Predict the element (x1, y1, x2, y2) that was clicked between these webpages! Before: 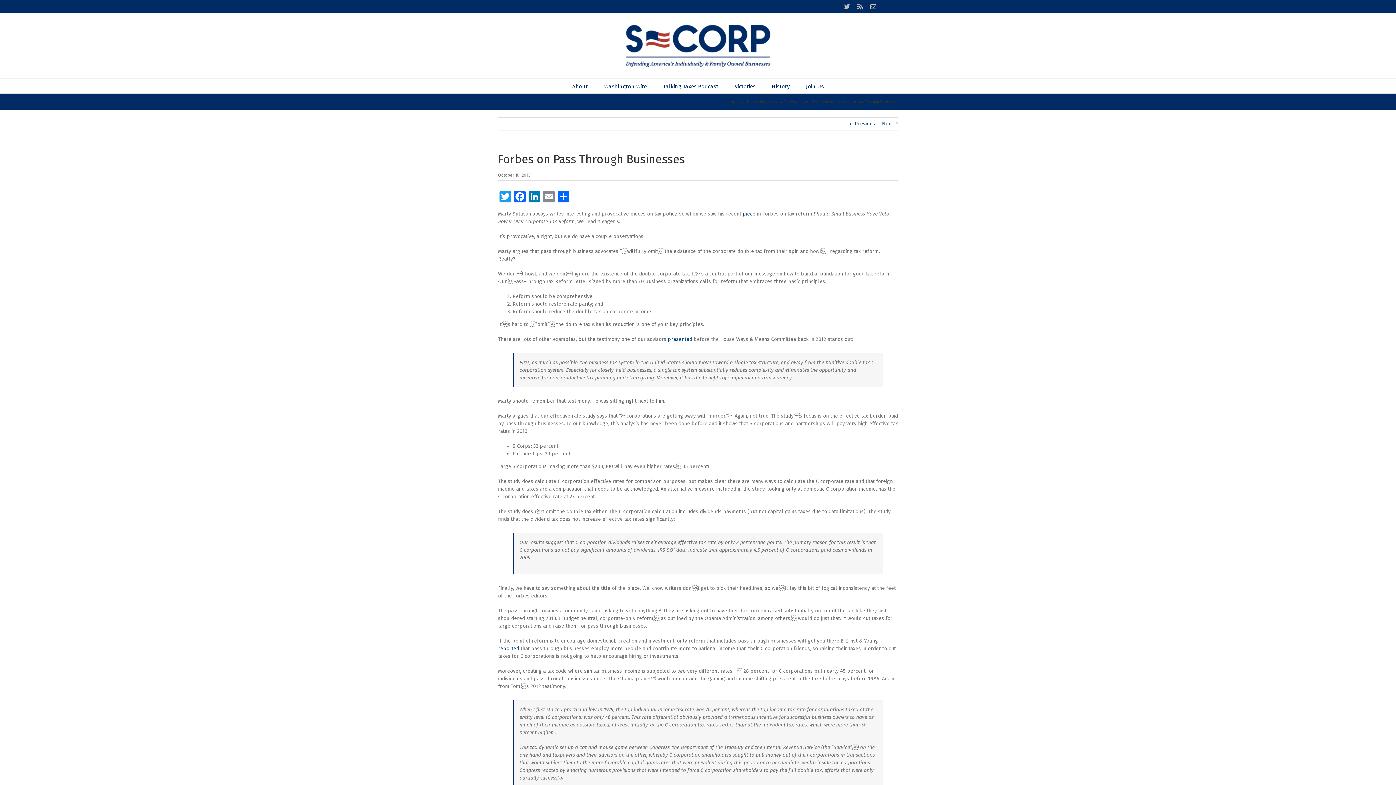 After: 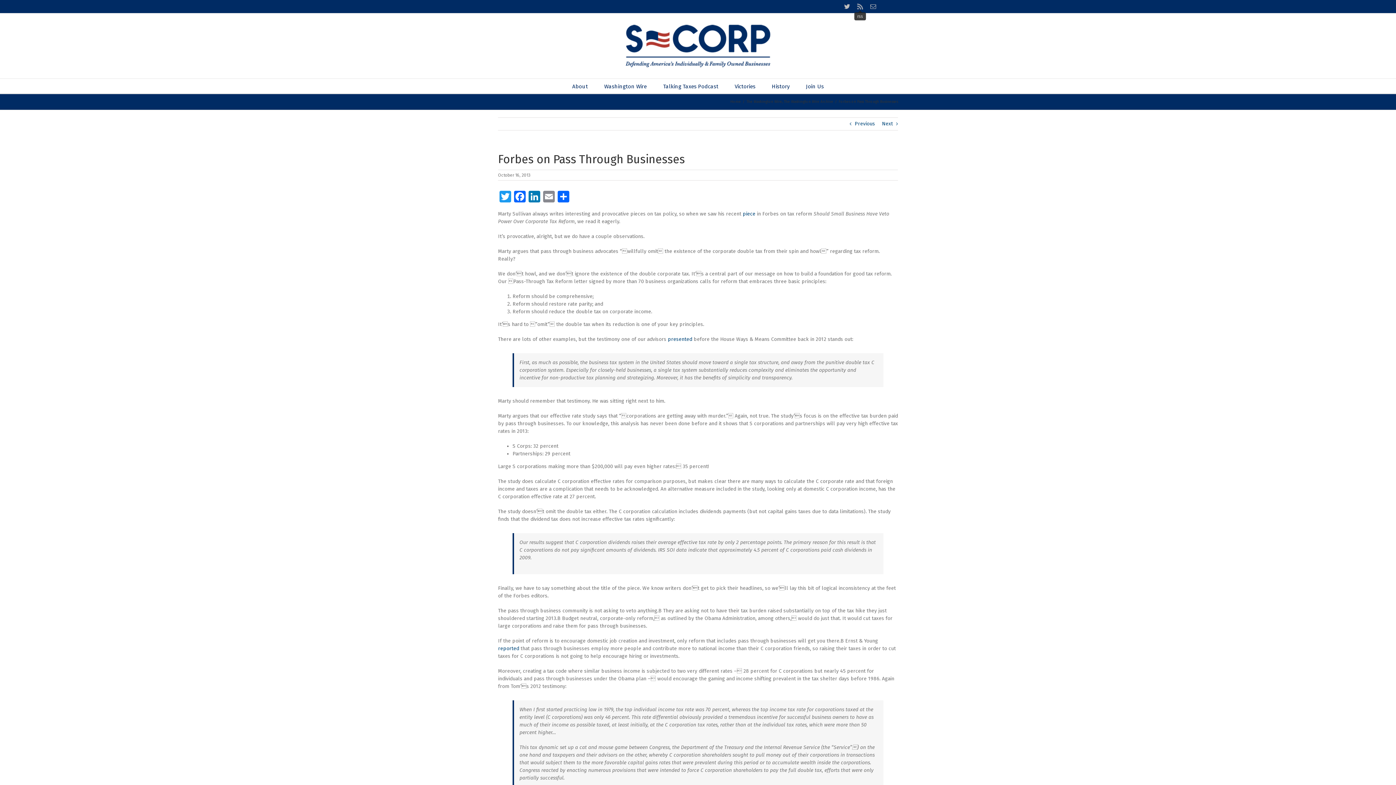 Action: label: rss bbox: (857, 3, 863, 9)